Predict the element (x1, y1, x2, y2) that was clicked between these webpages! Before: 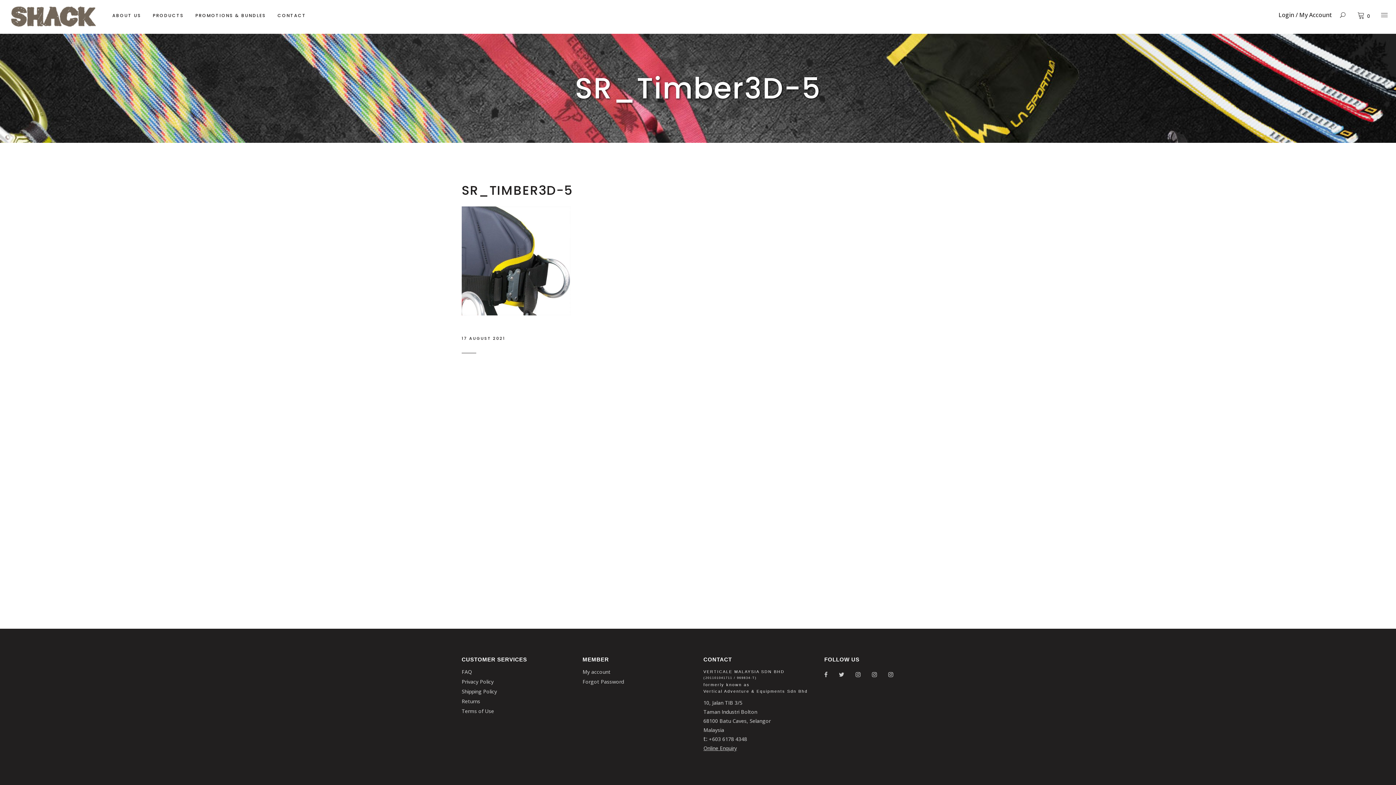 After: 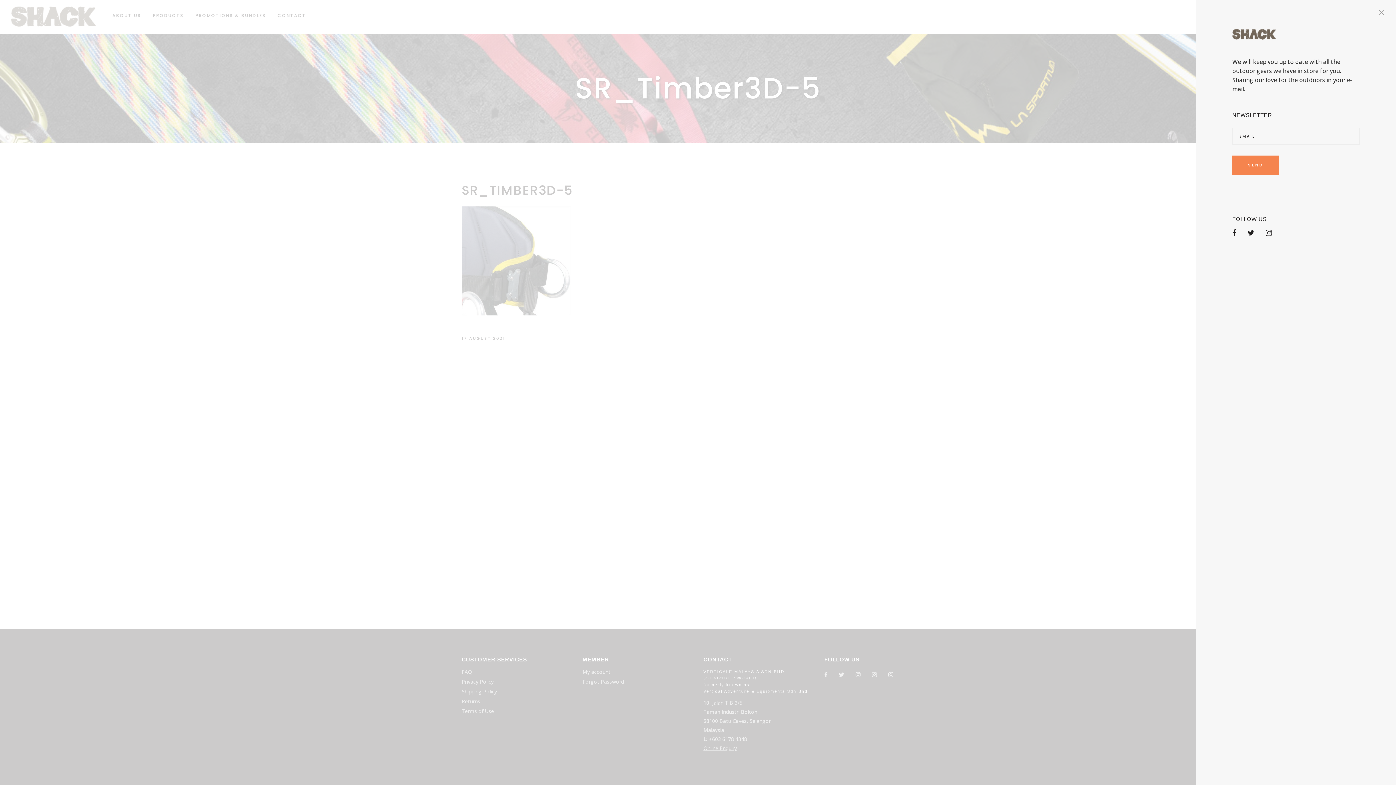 Action: bbox: (1381, 12, 1388, 18)